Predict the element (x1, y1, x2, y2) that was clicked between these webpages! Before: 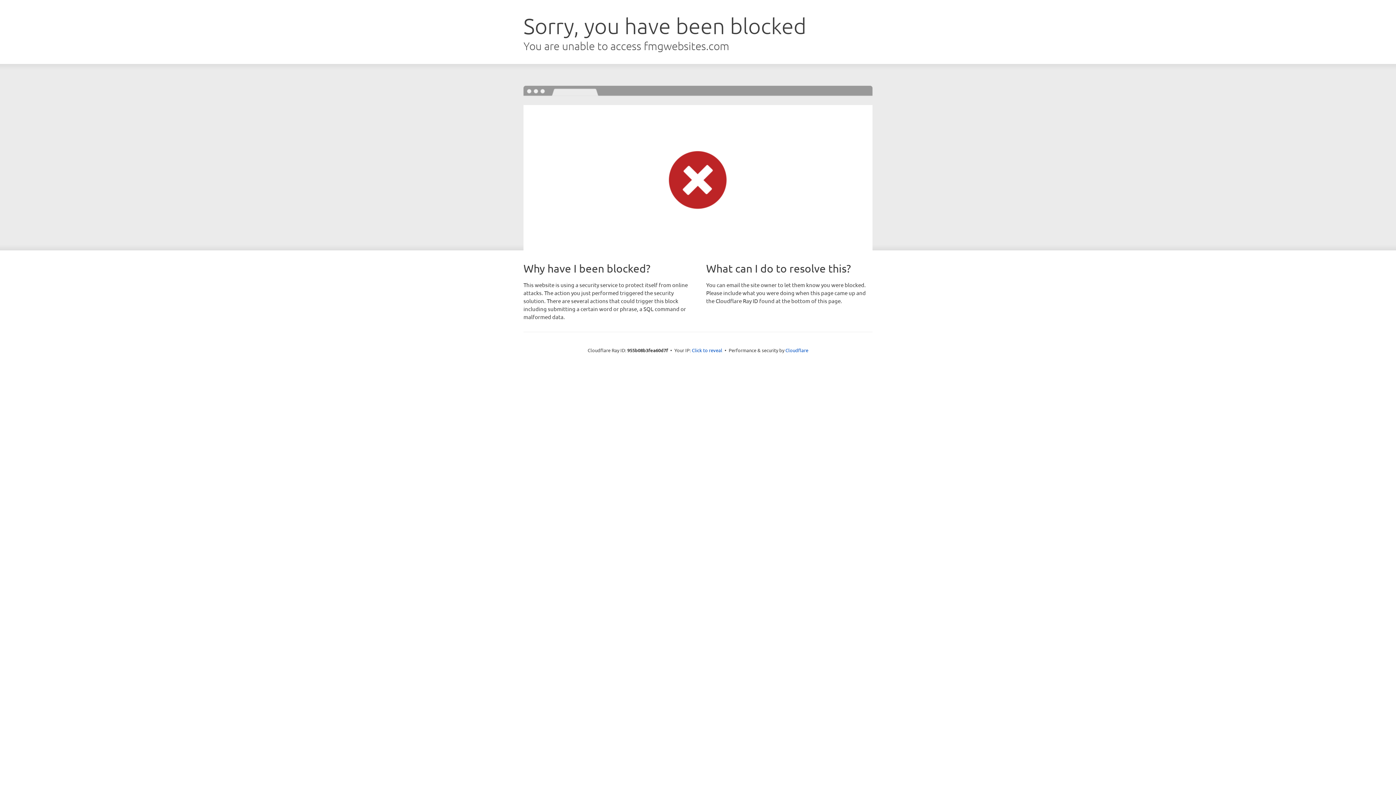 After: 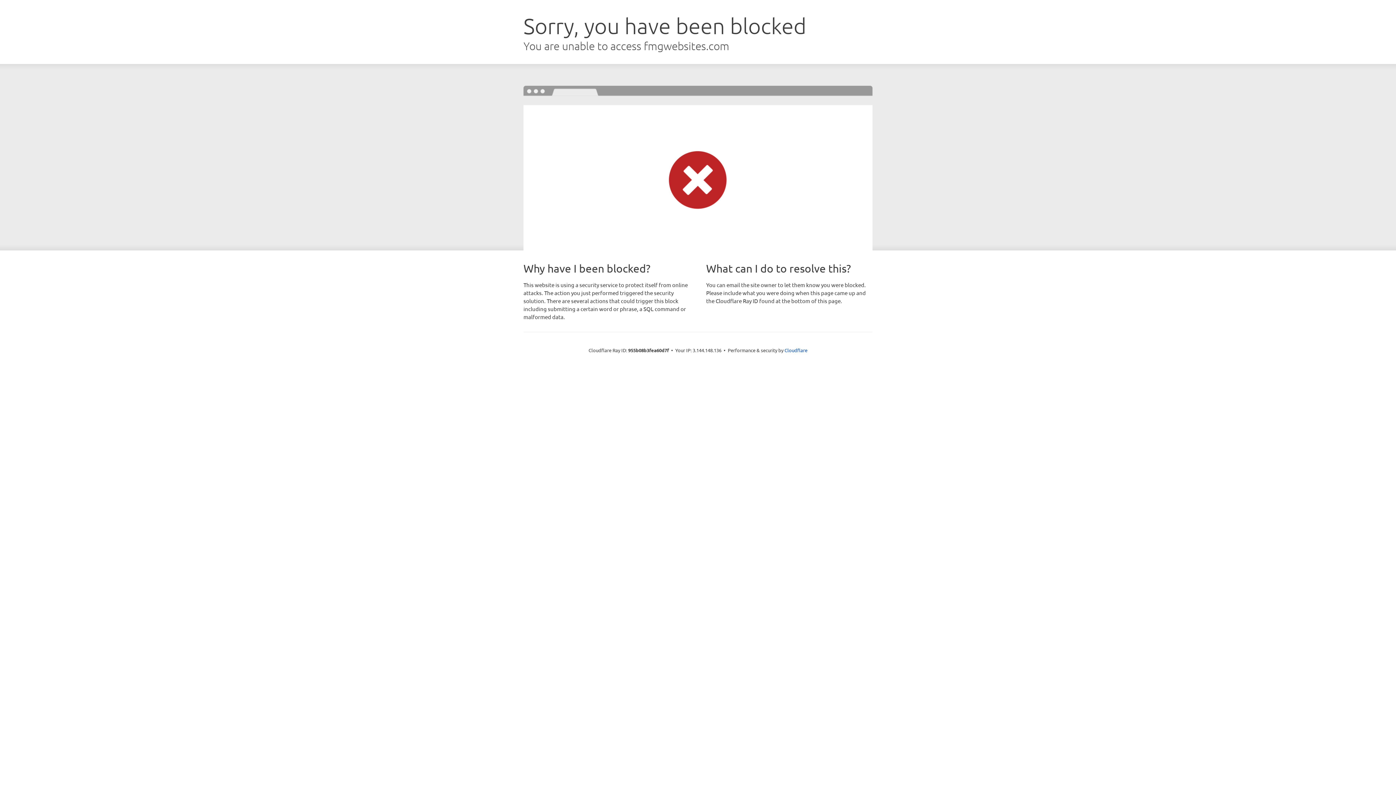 Action: bbox: (692, 346, 722, 353) label: Click to reveal